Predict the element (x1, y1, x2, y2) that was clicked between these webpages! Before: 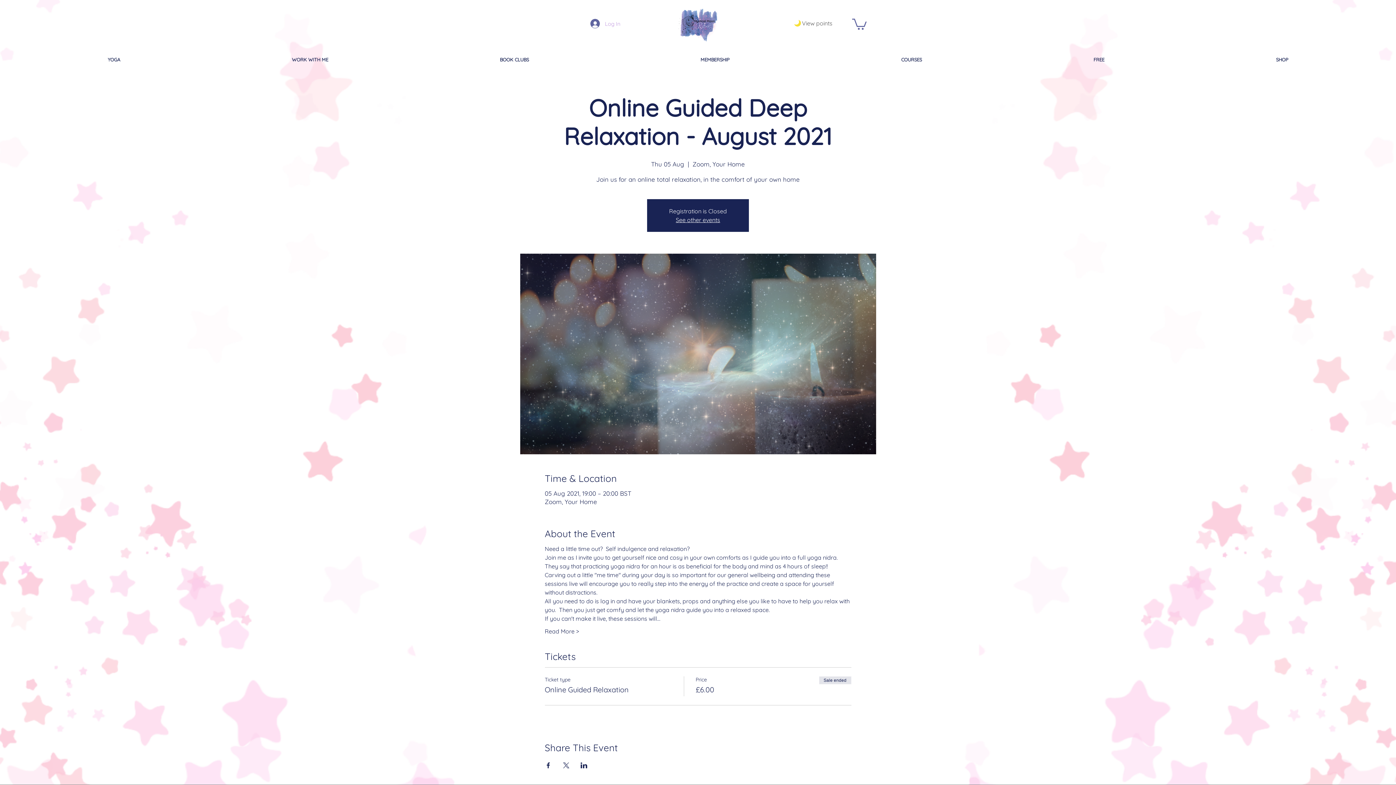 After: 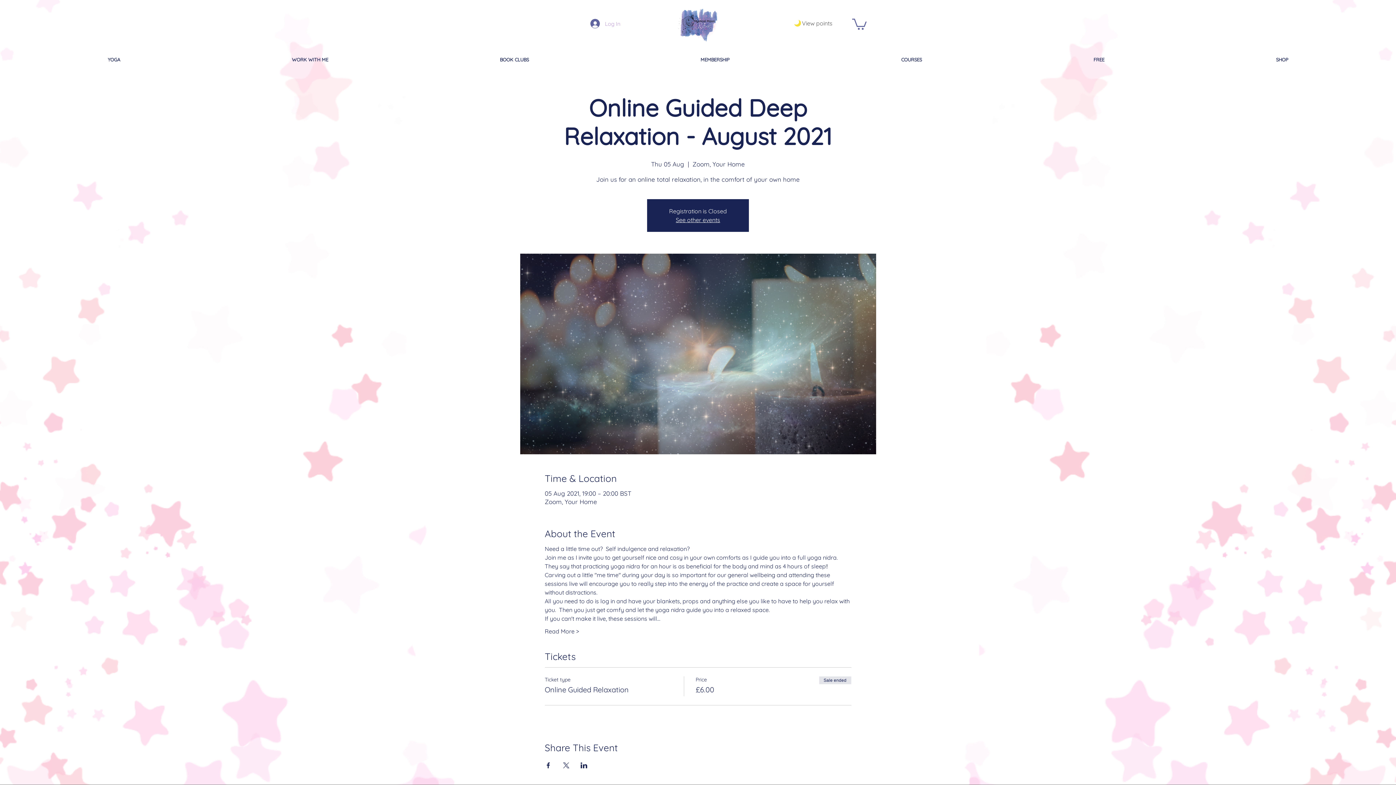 Action: bbox: (815, 51, 1008, 68) label: COURSES